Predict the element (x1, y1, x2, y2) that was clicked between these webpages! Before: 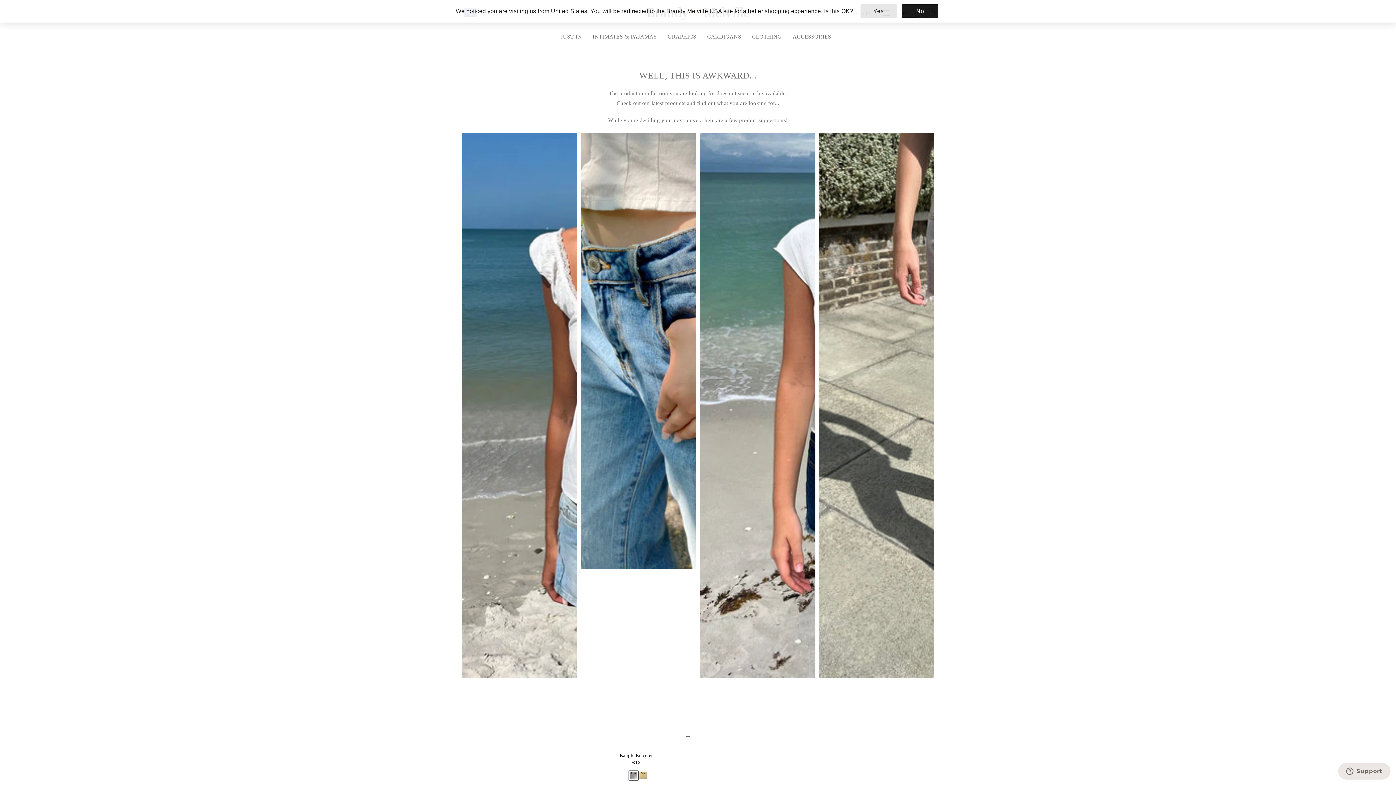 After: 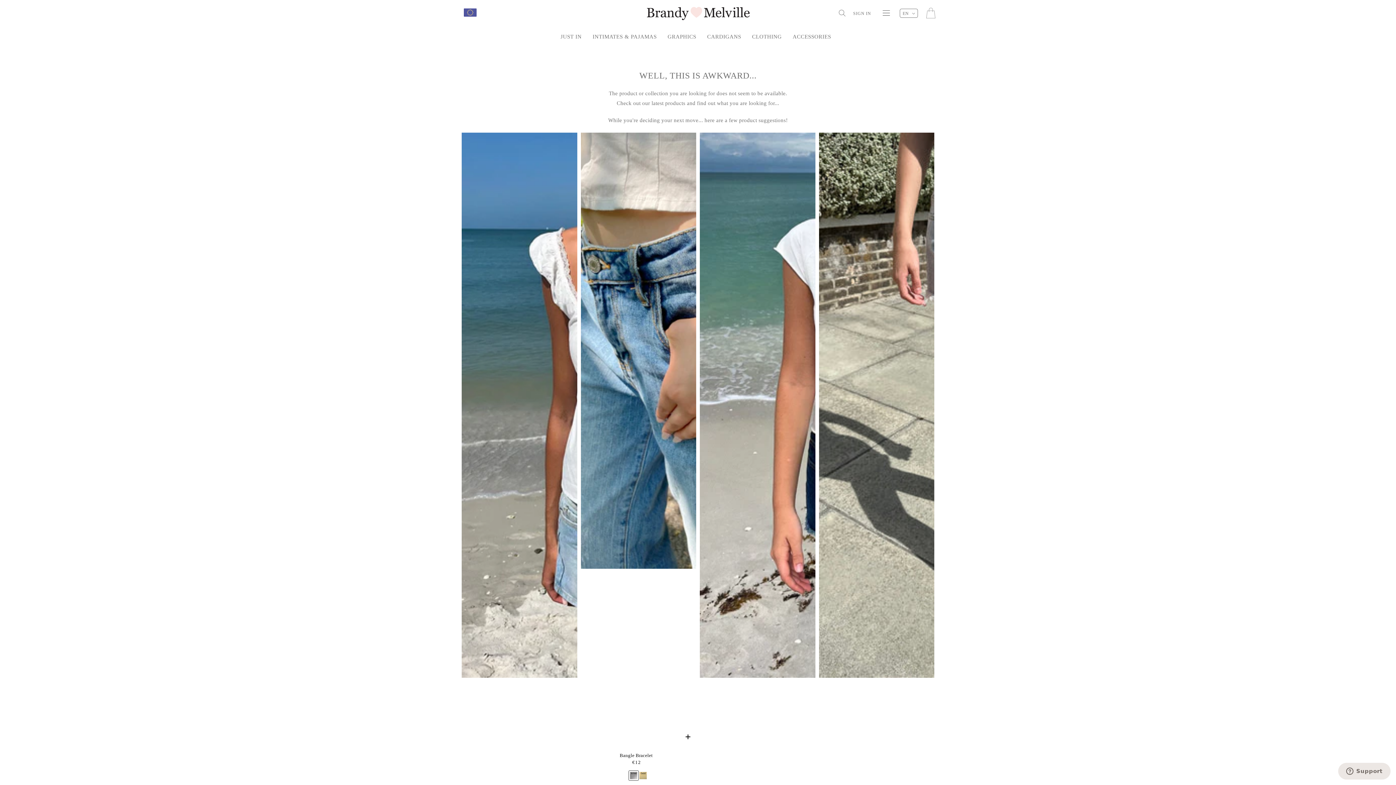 Action: bbox: (902, 4, 938, 18) label: No